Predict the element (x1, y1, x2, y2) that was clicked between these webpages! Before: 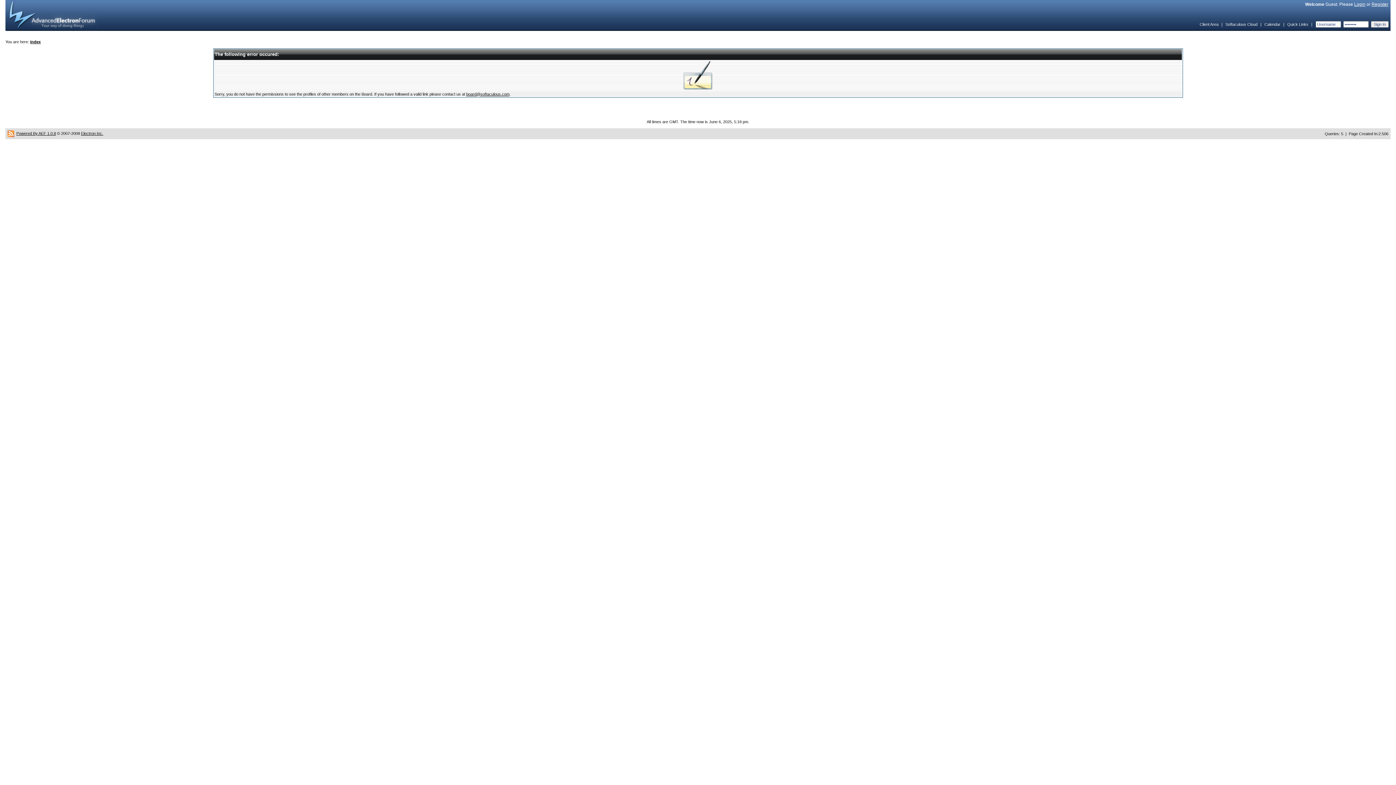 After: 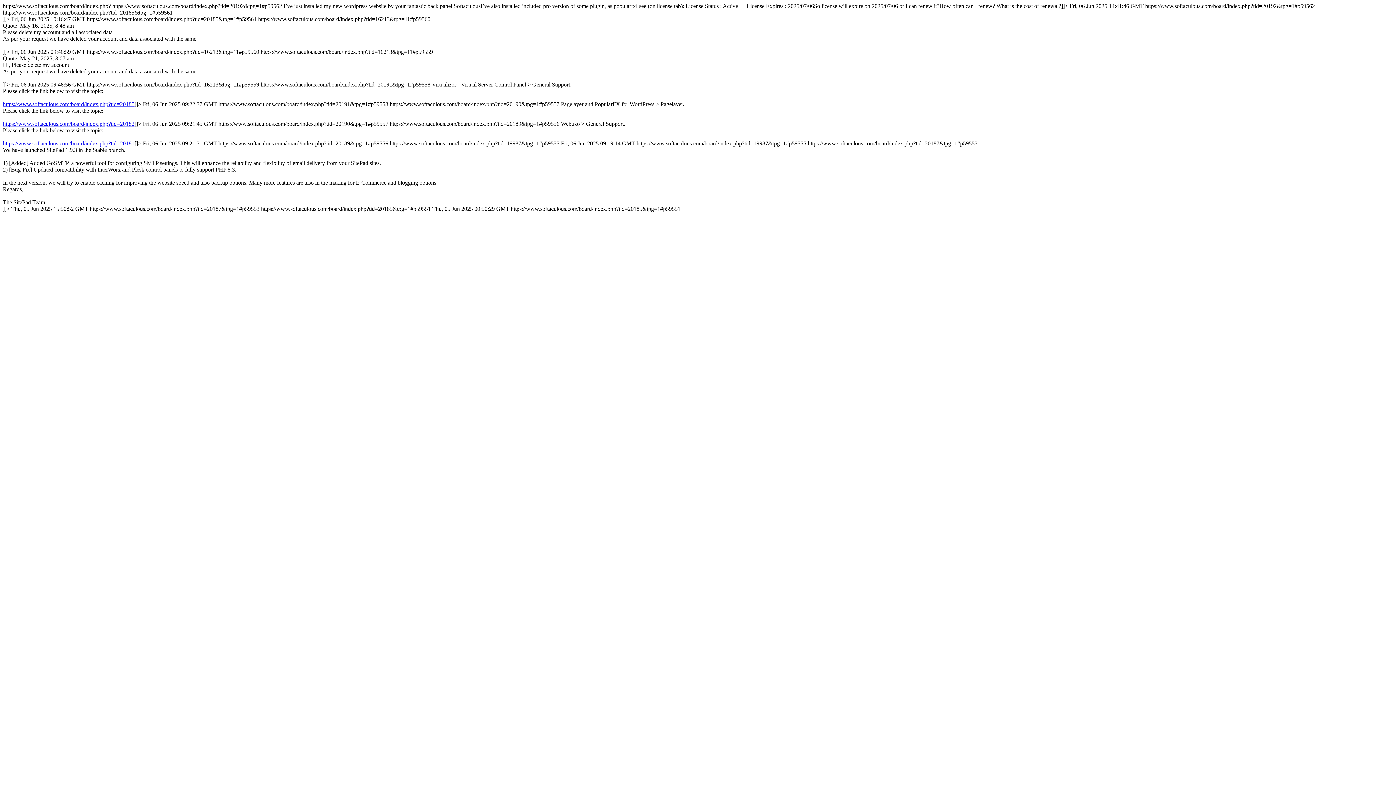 Action: bbox: (7, 131, 14, 135)